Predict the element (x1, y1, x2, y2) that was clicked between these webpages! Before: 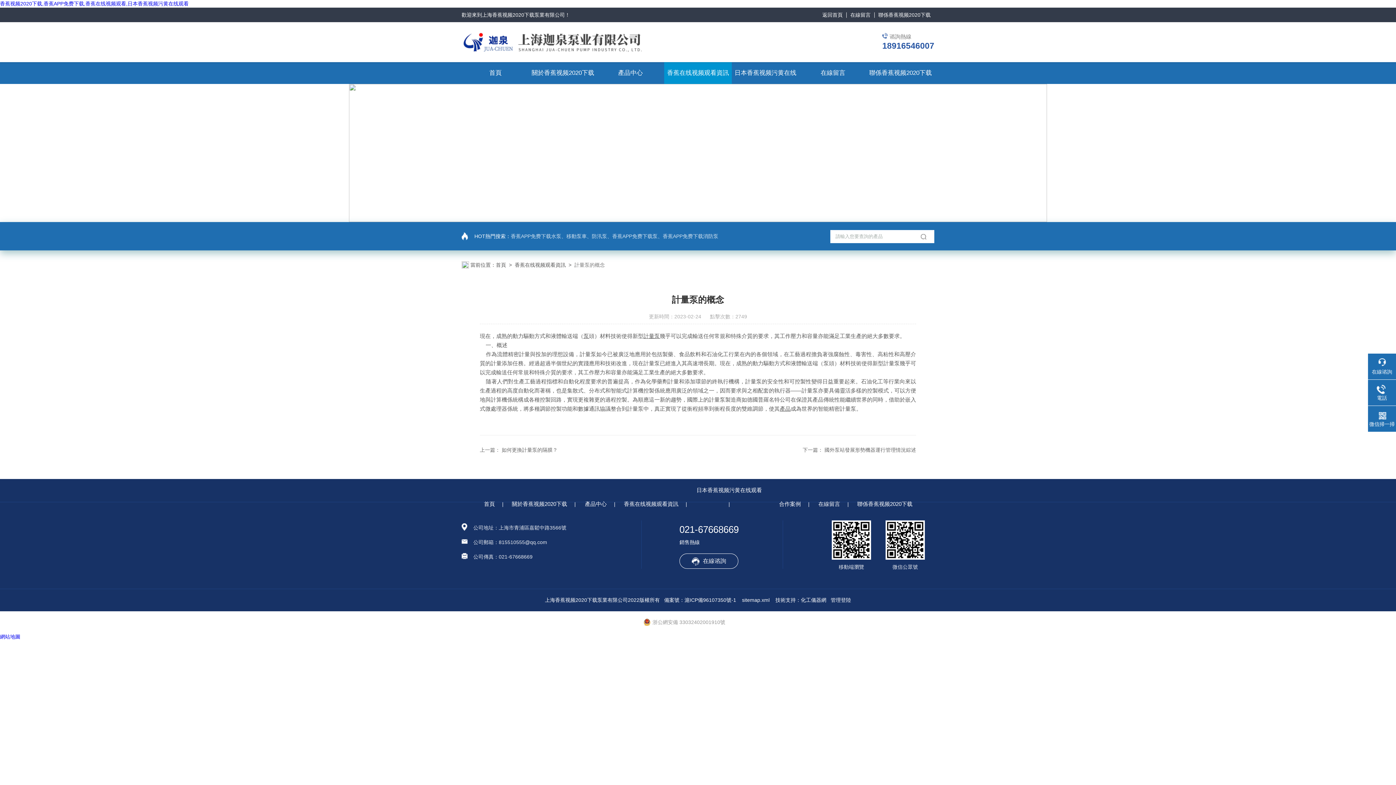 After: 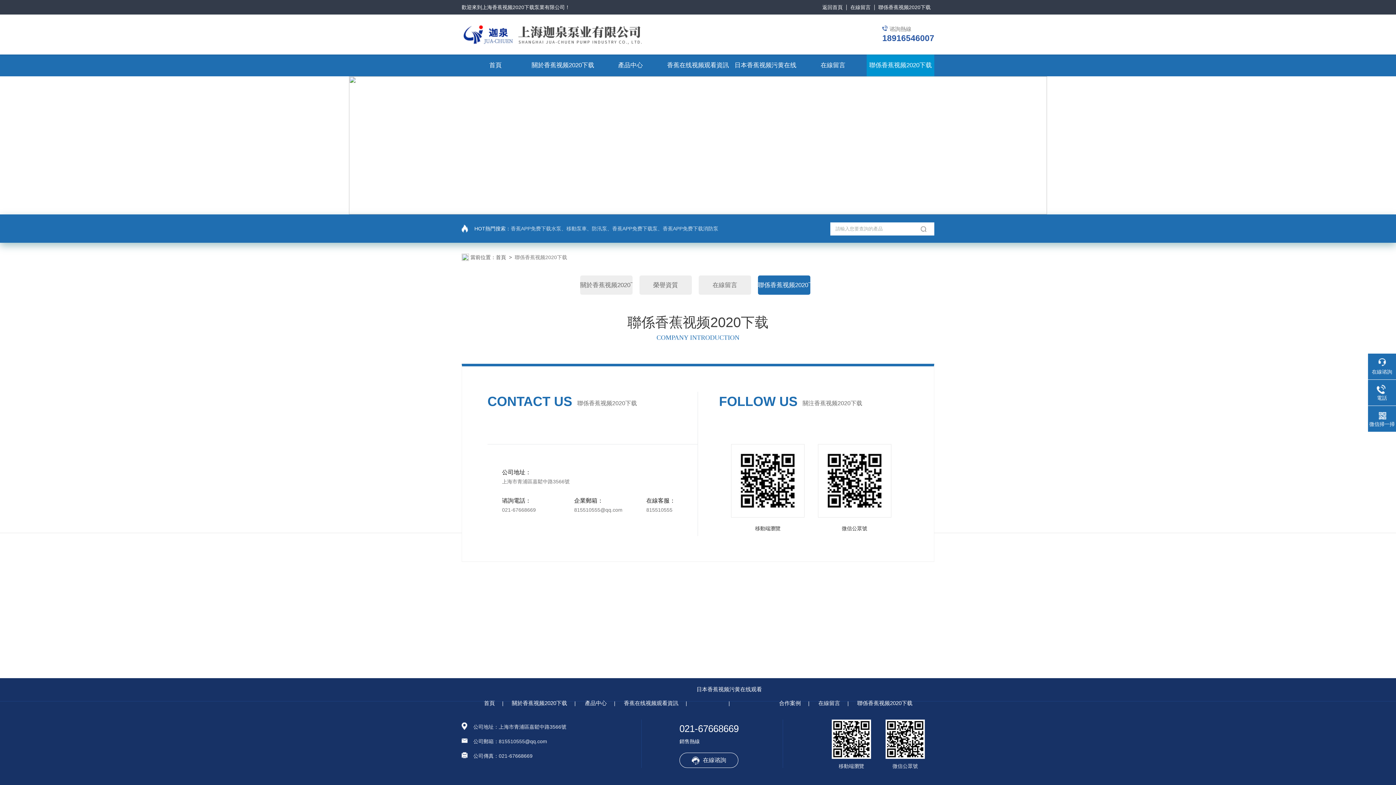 Action: bbox: (850, 500, 920, 508) label: 聯係香蕉视频2020下载